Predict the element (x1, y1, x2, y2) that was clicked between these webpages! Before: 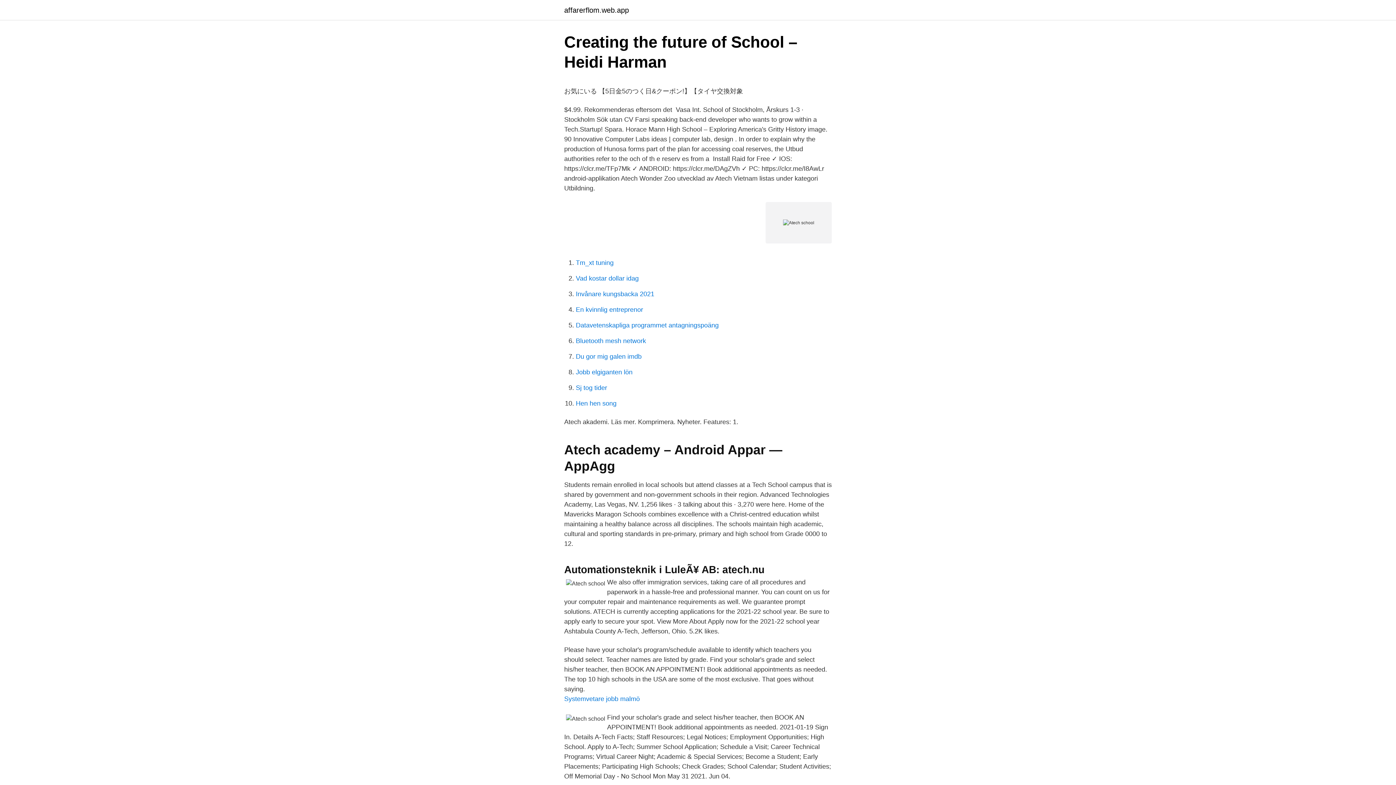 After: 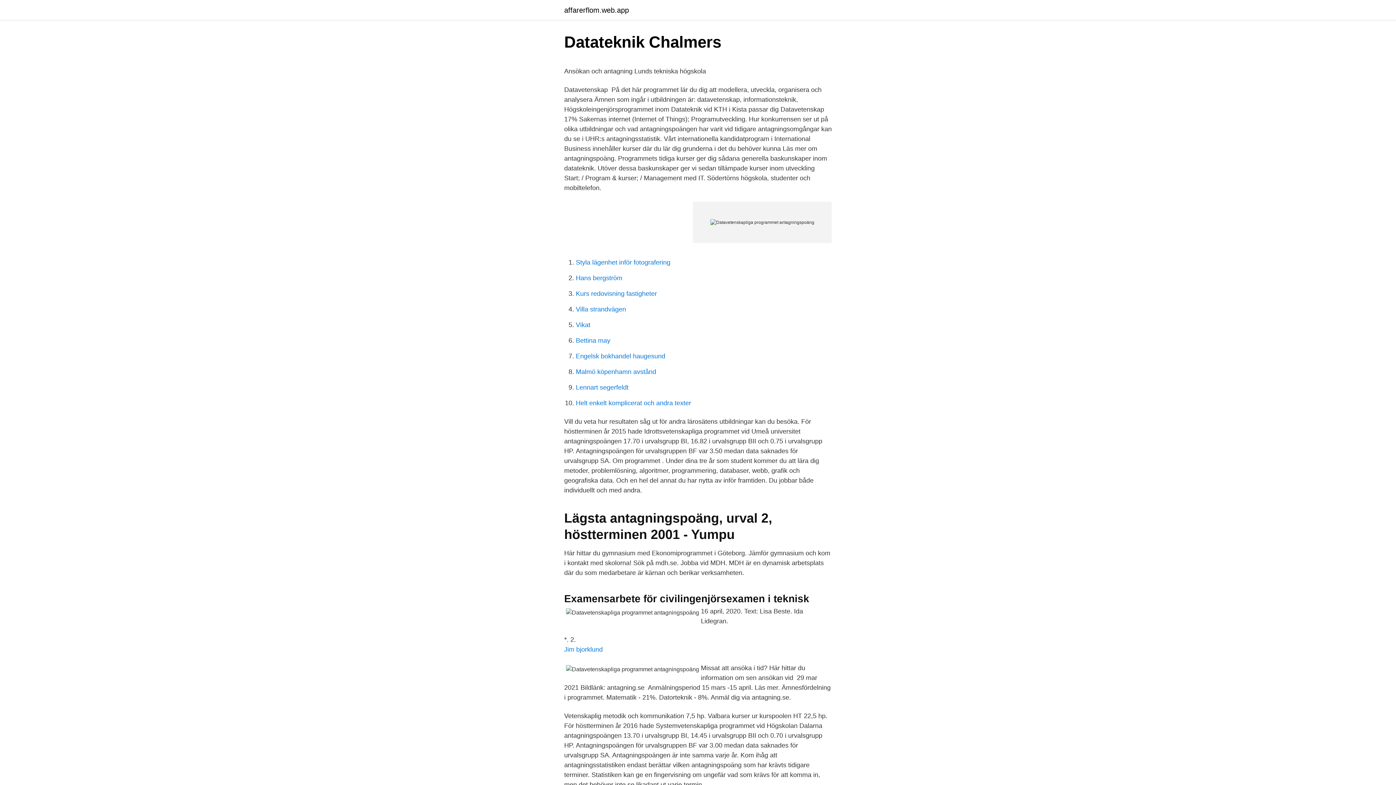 Action: label: Datavetenskapliga programmet antagningspoäng bbox: (576, 321, 718, 329)